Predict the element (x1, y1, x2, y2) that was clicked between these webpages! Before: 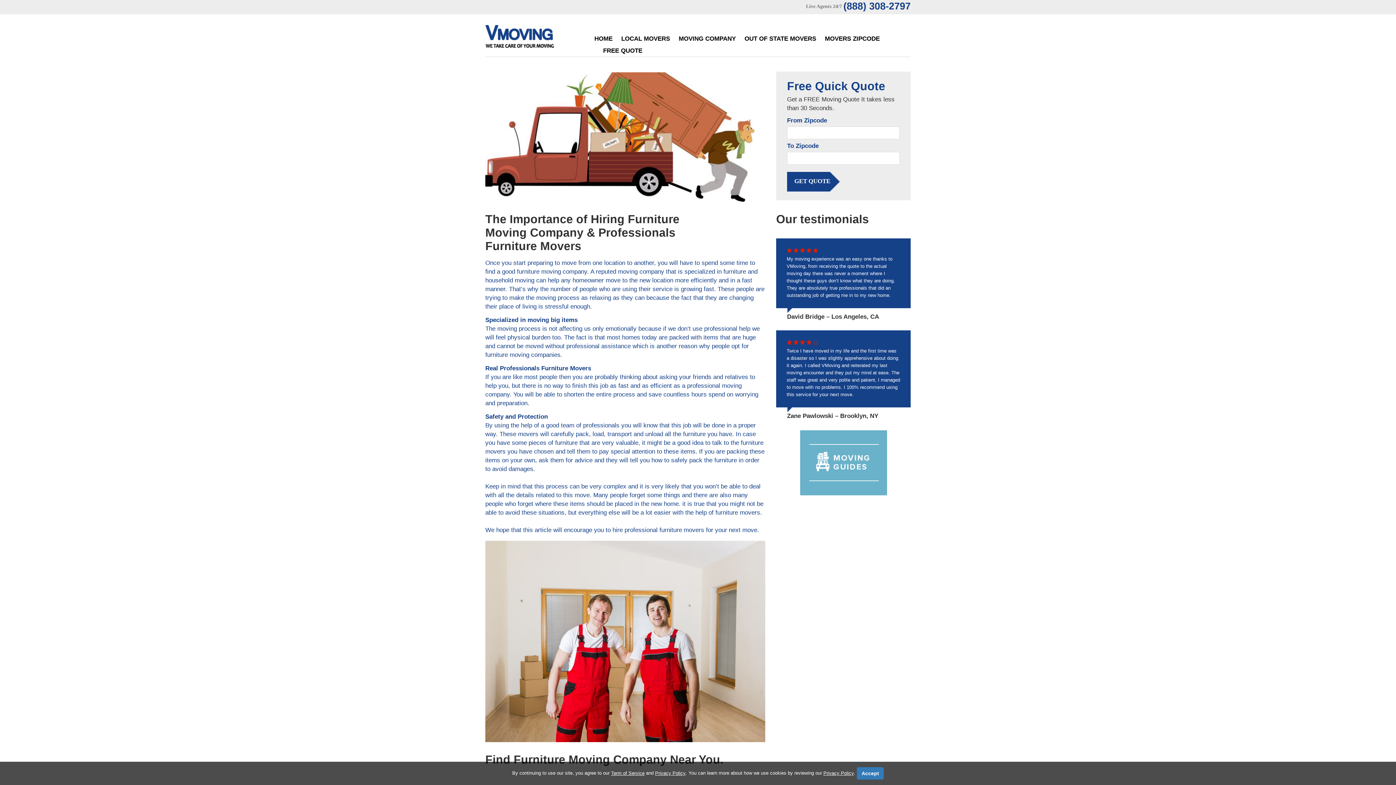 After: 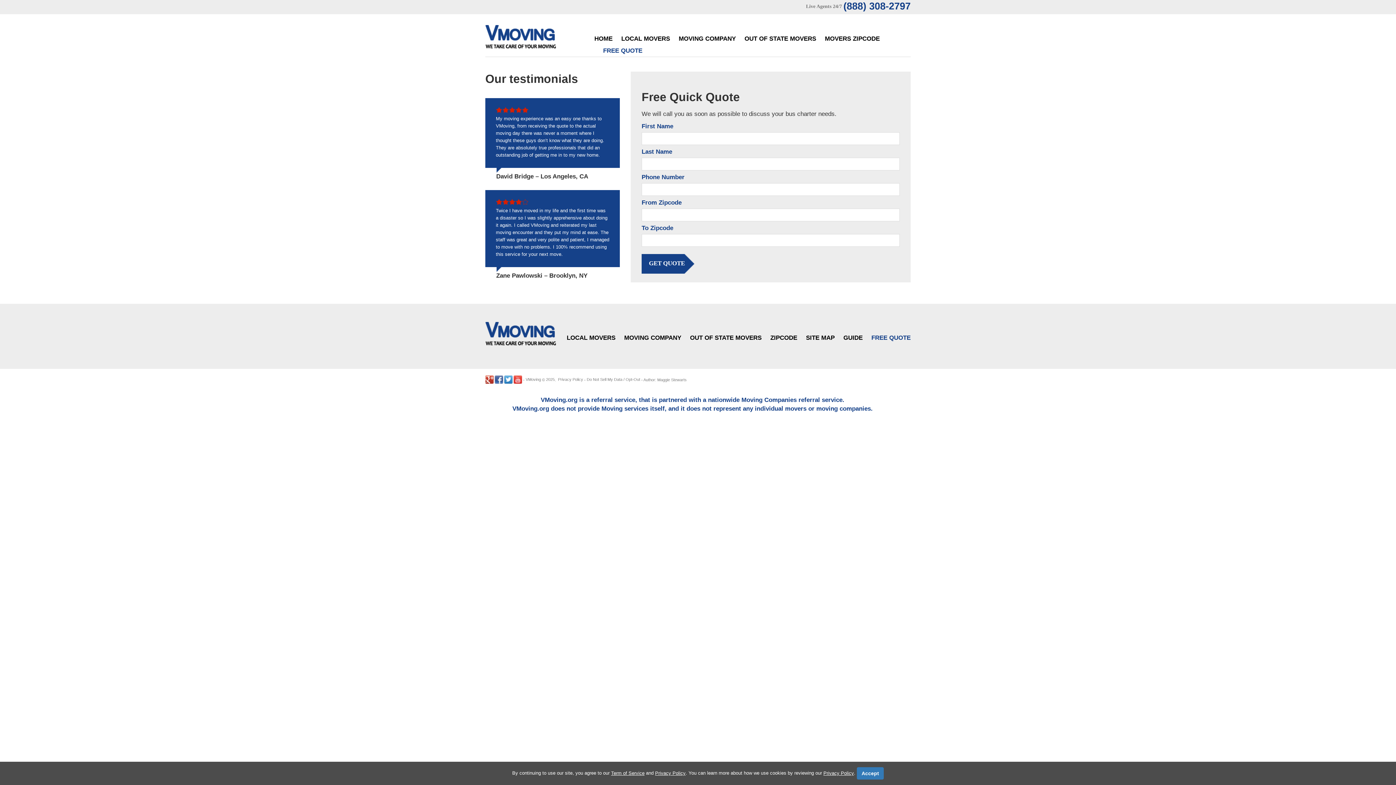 Action: label: FREE QUOTE bbox: (603, 44, 642, 56)